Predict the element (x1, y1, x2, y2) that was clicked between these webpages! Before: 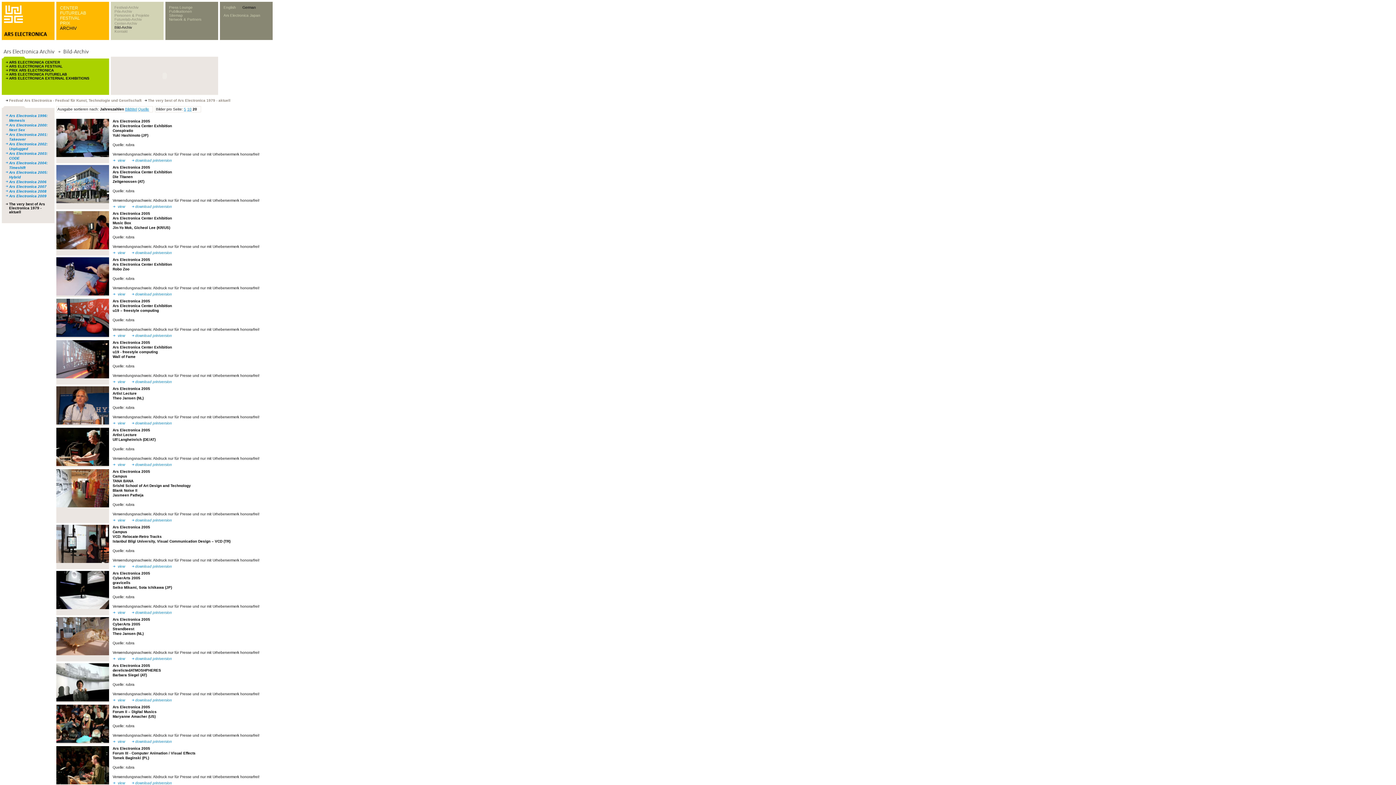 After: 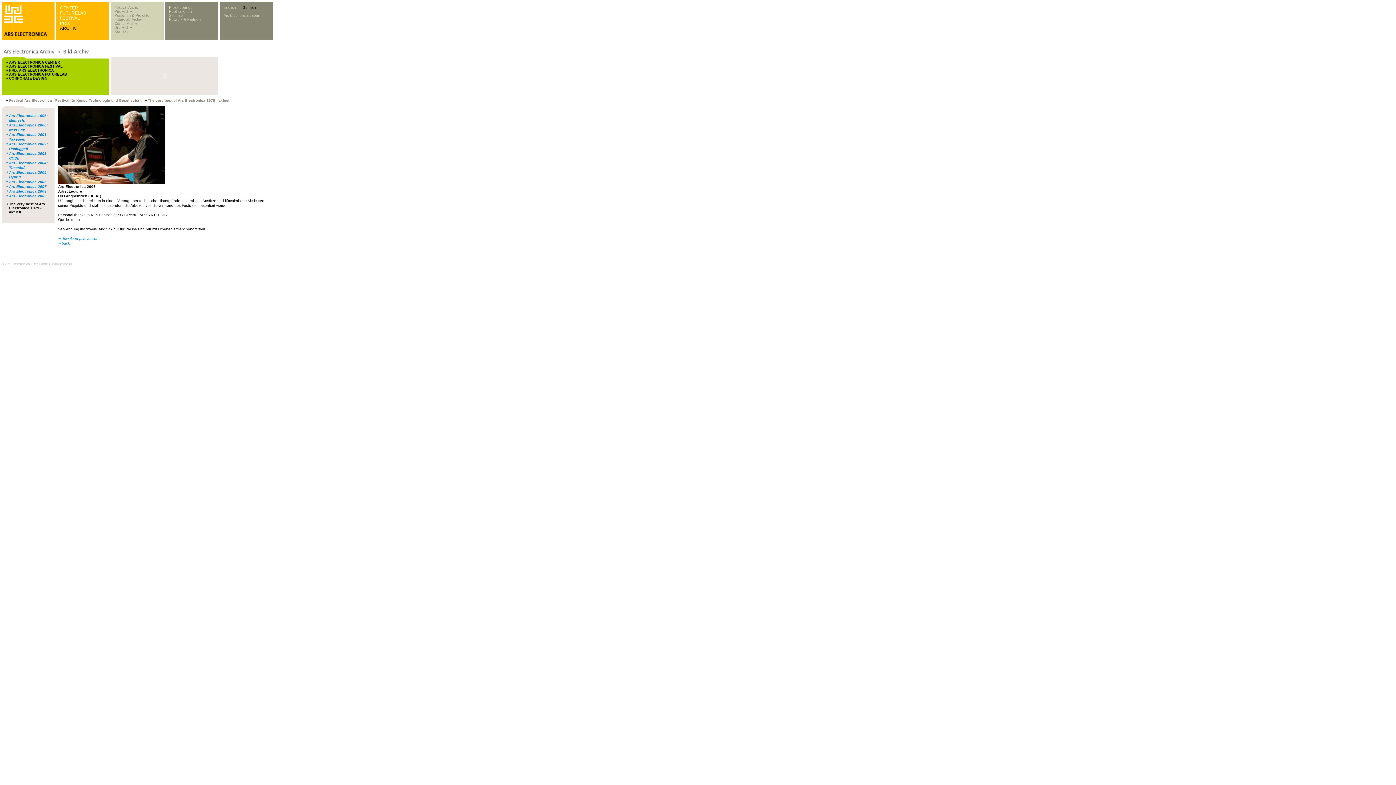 Action: bbox: (117, 462, 125, 466) label: view